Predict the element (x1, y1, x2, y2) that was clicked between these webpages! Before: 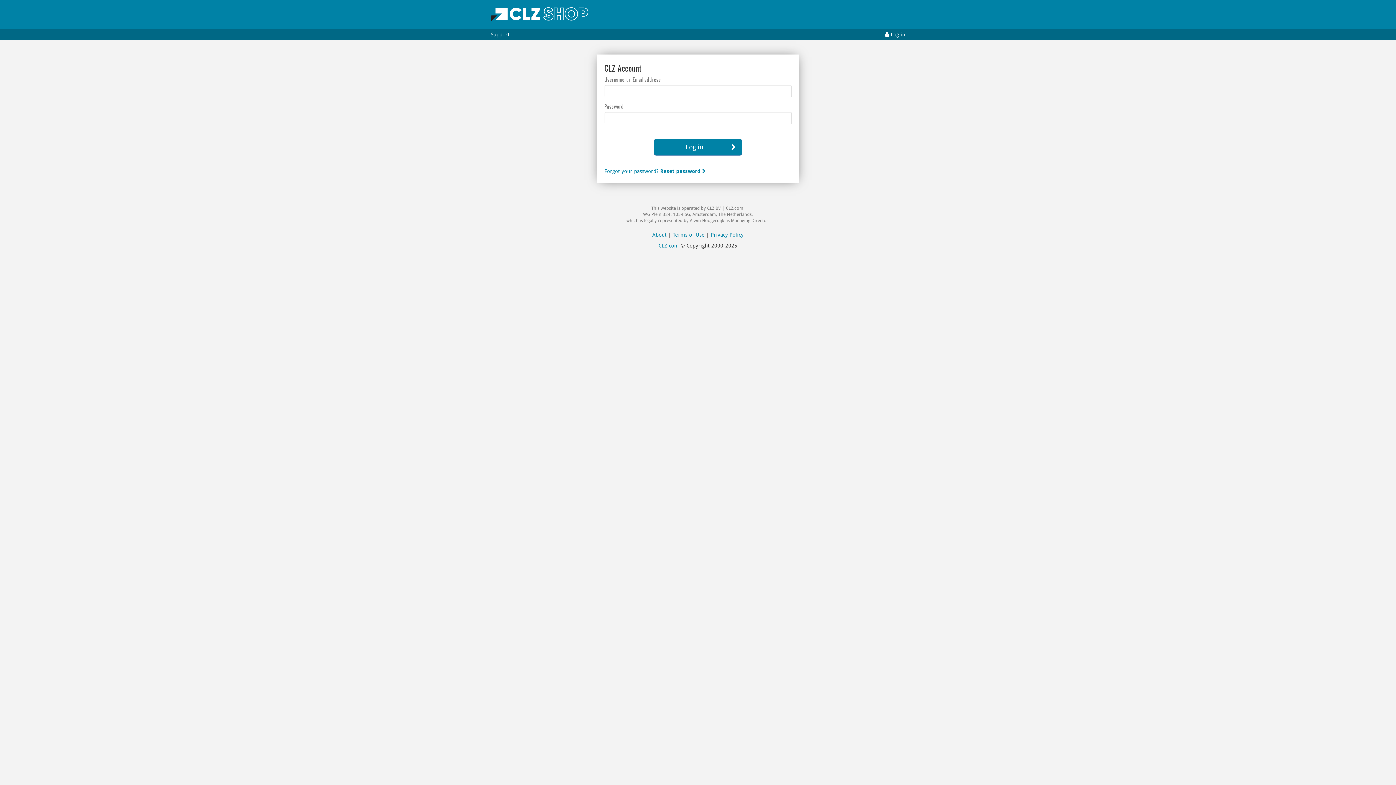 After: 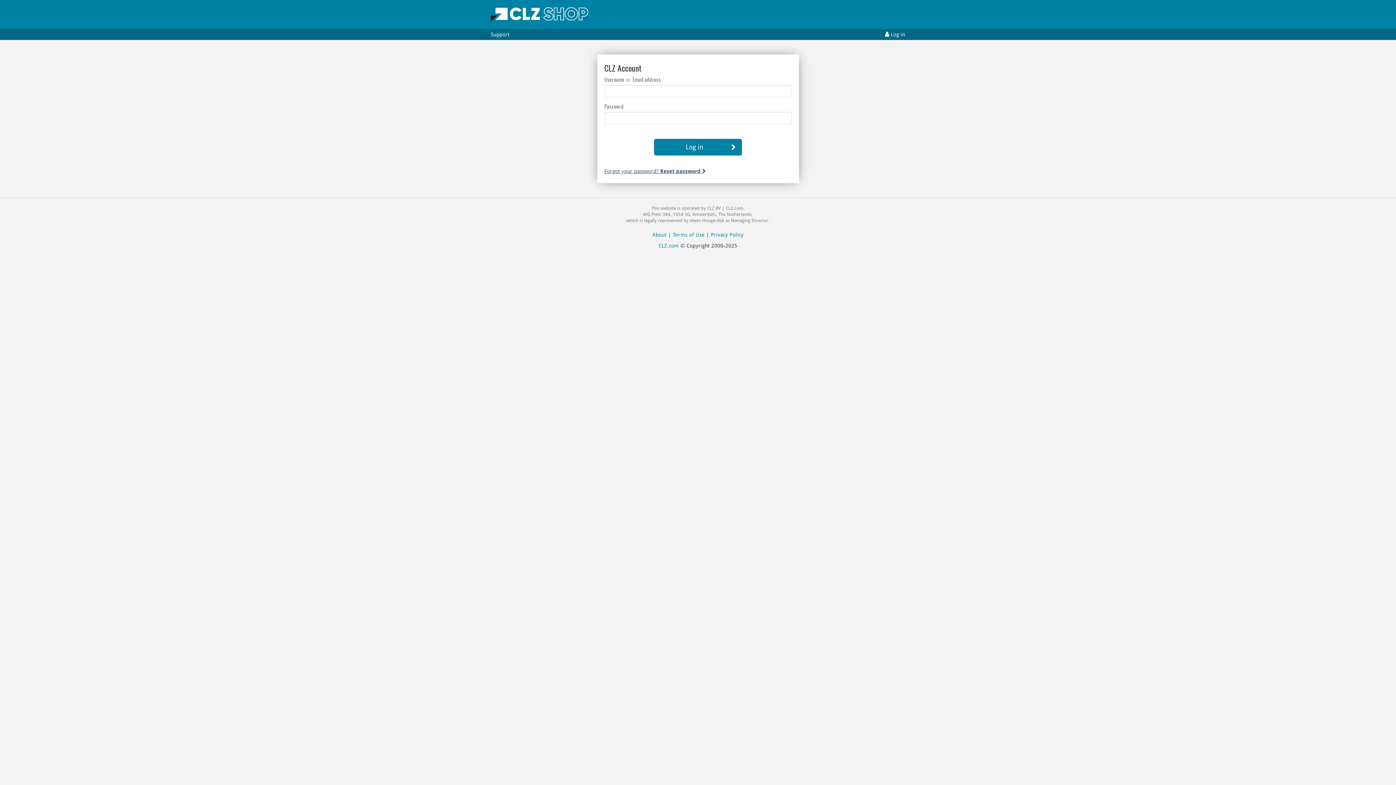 Action: label: Forgot your password? Reset password  bbox: (604, 168, 706, 174)